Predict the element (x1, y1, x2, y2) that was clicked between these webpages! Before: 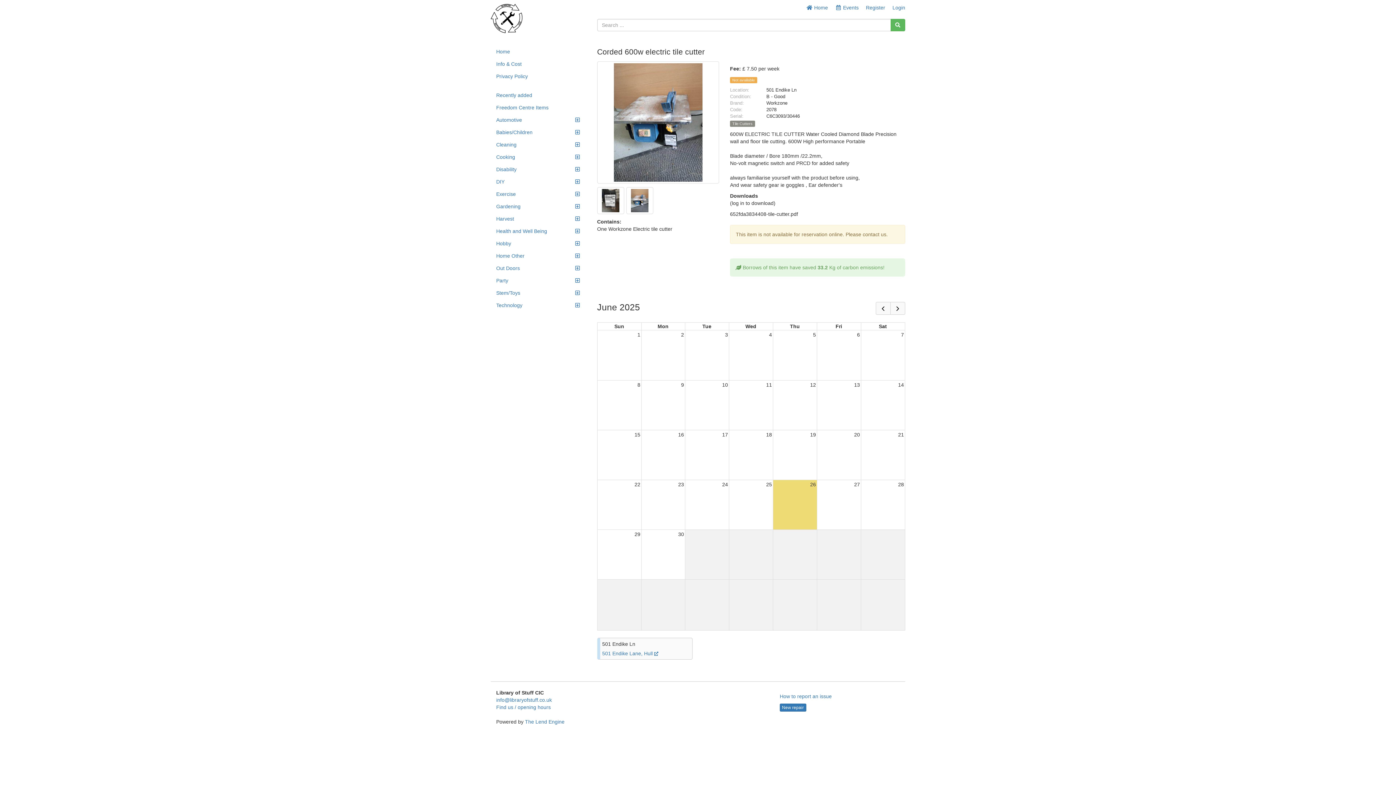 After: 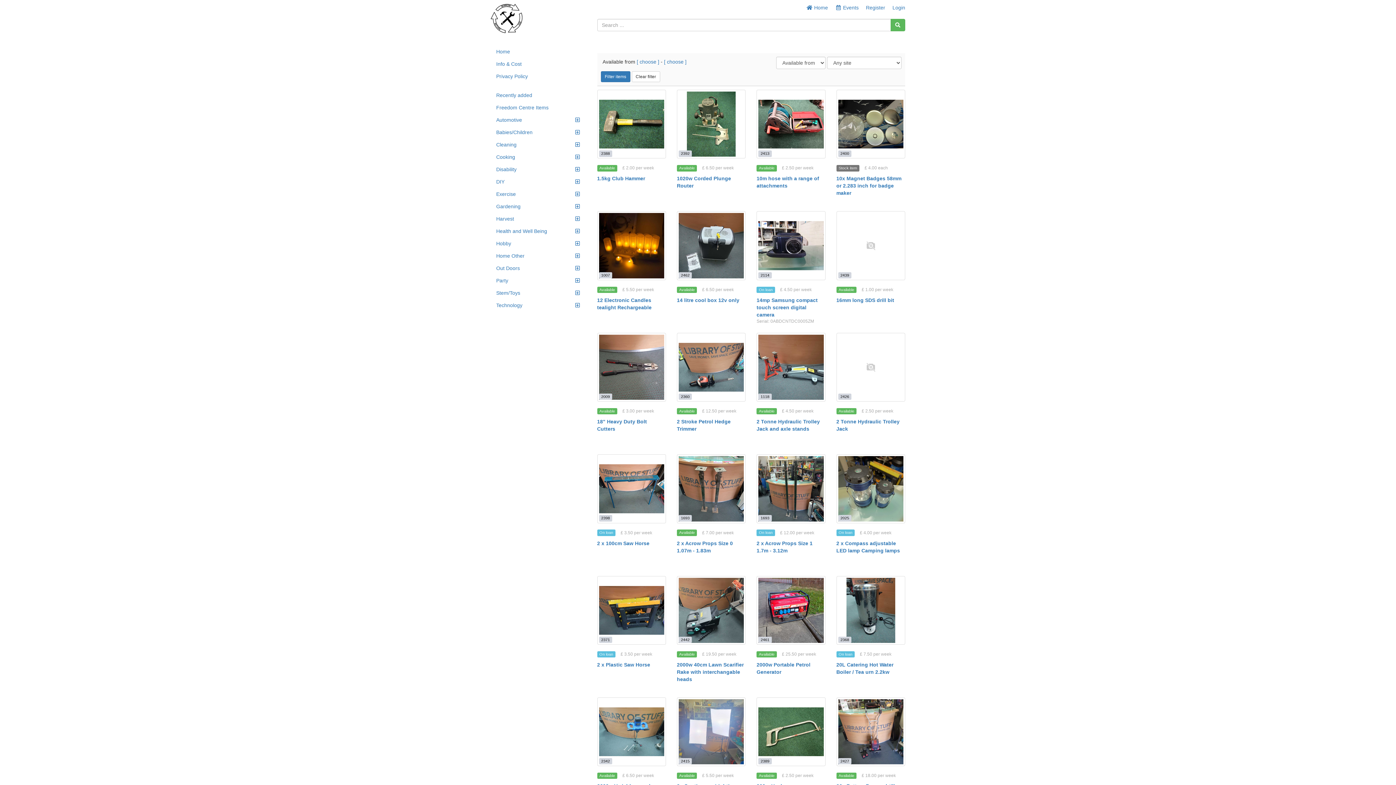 Action: bbox: (890, 18, 905, 31) label: Search